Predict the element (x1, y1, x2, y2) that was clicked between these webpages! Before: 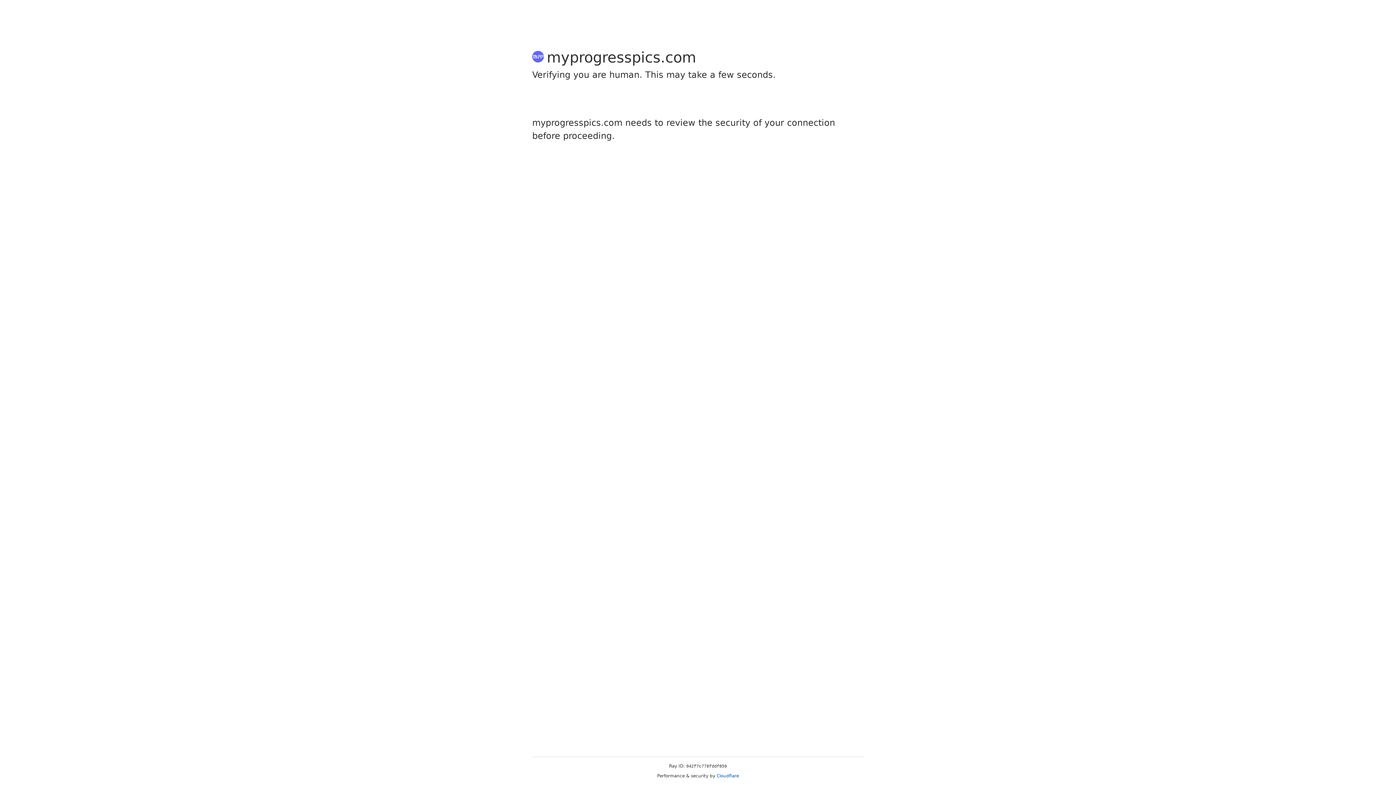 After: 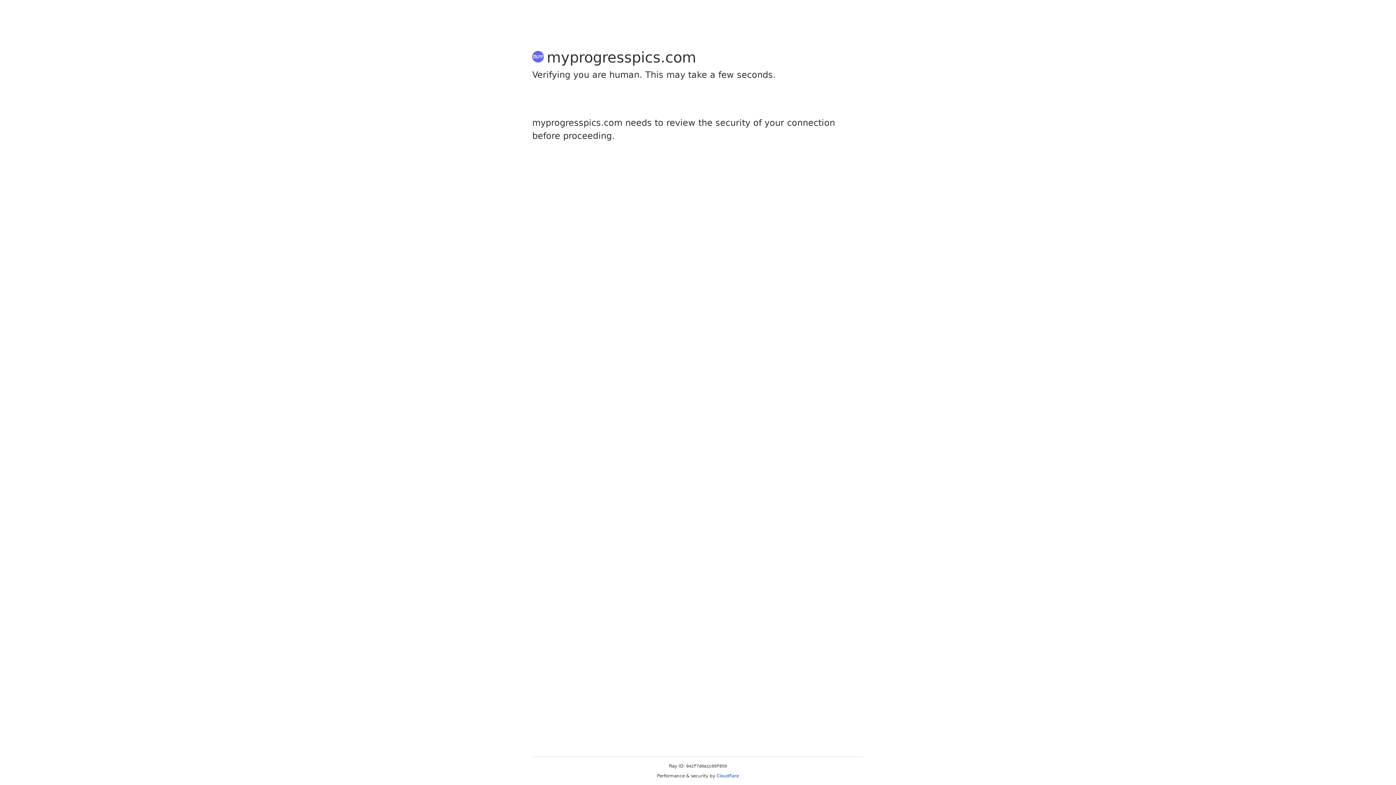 Action: label: Cloudflare bbox: (716, 773, 739, 778)